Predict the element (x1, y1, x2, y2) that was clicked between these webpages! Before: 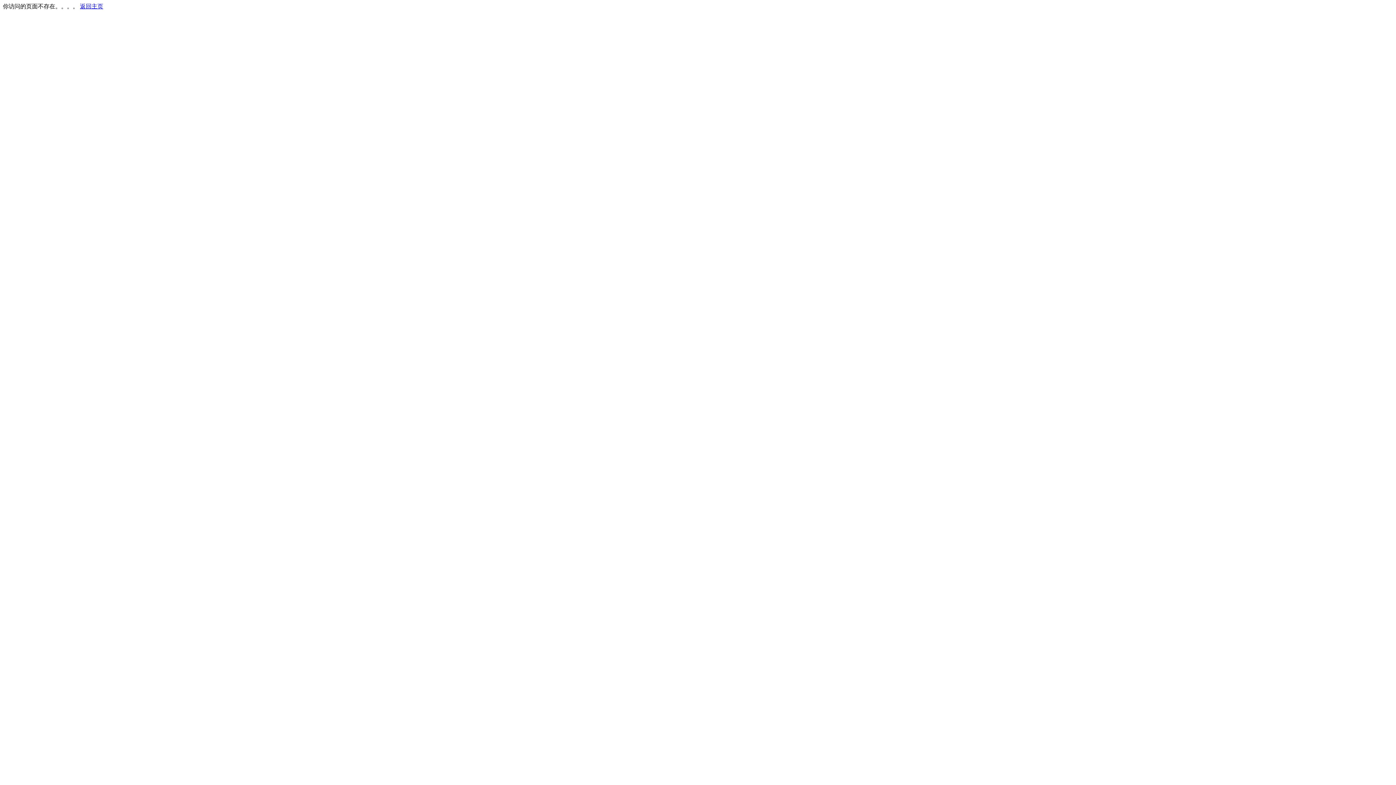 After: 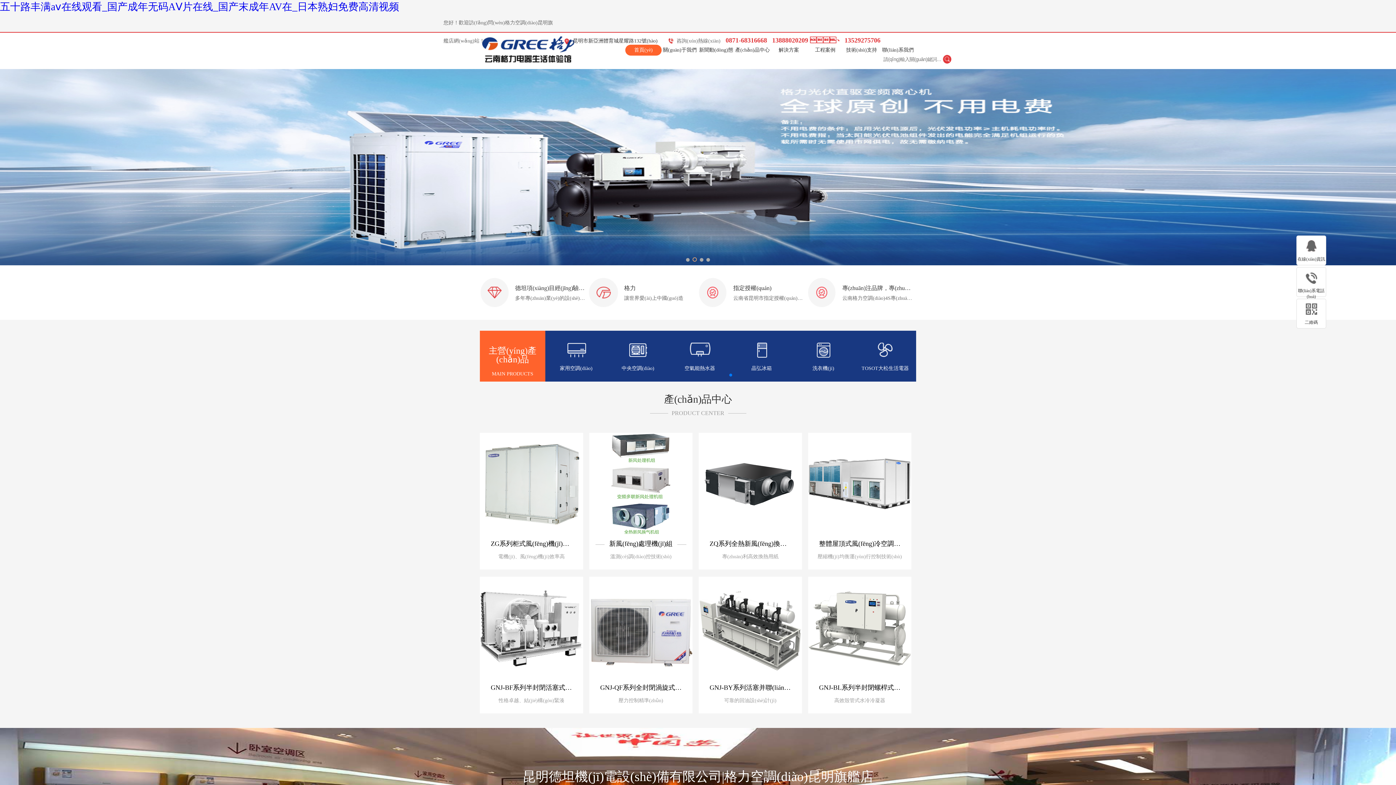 Action: bbox: (80, 3, 103, 9) label: 返回主页